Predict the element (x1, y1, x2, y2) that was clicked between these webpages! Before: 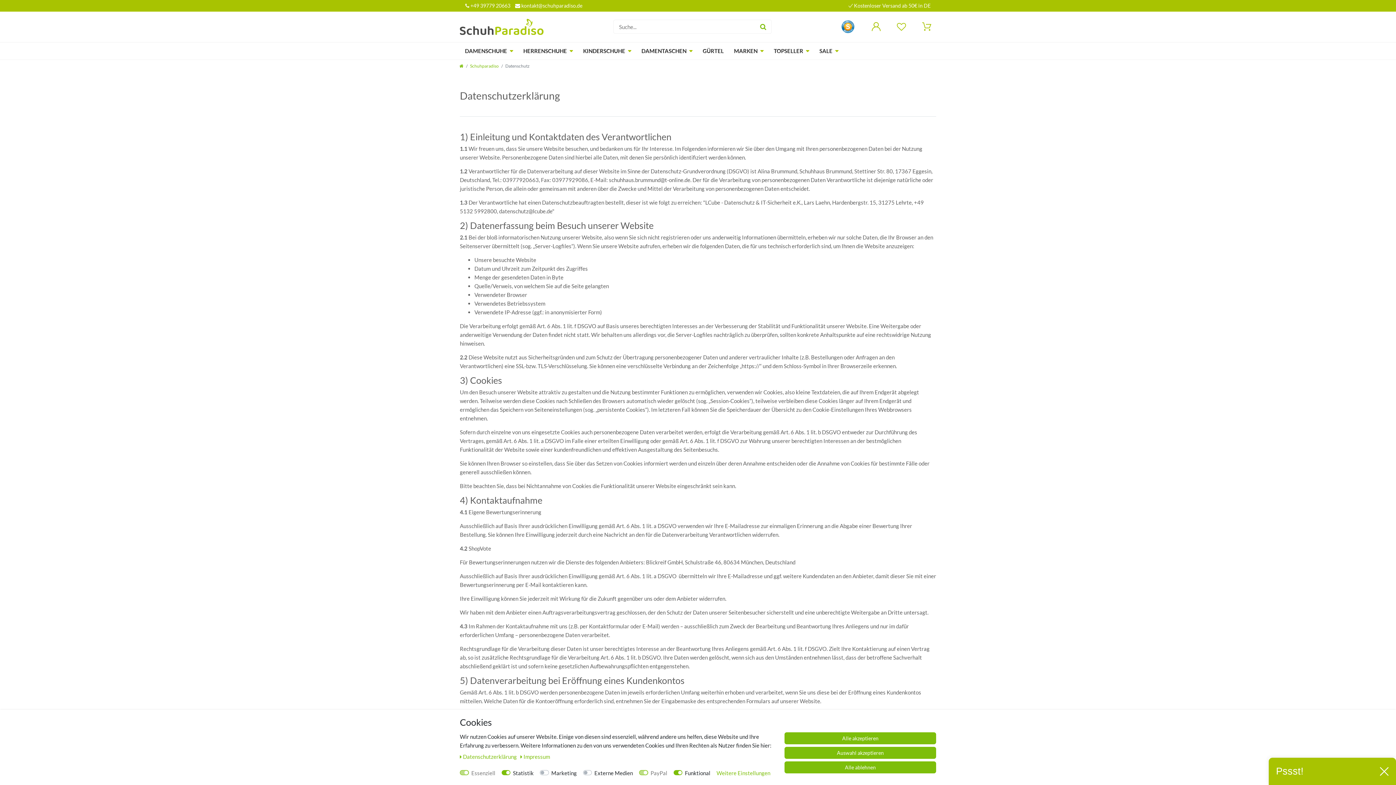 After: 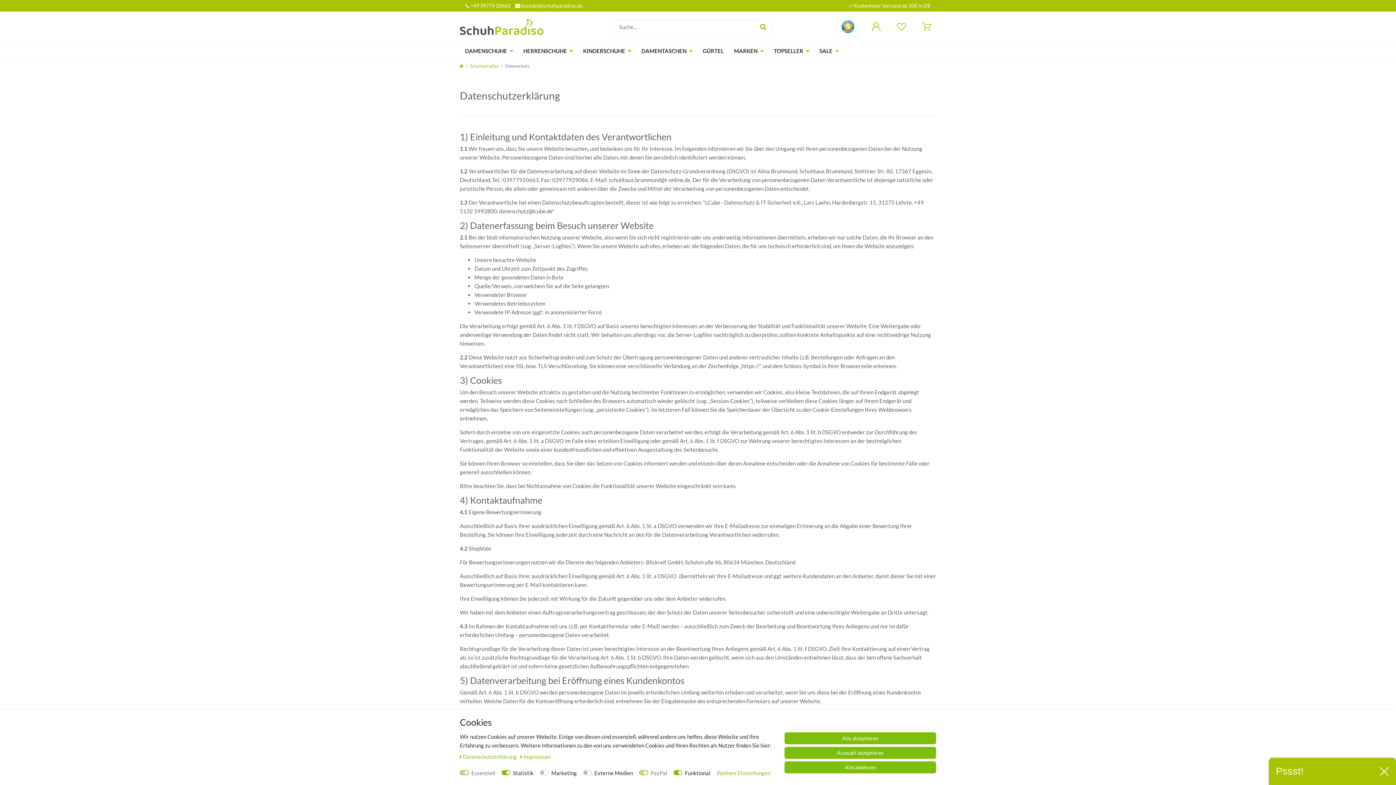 Action: bbox: (515, 2, 582, 8) label:  kontakt@schuhparadiso.de